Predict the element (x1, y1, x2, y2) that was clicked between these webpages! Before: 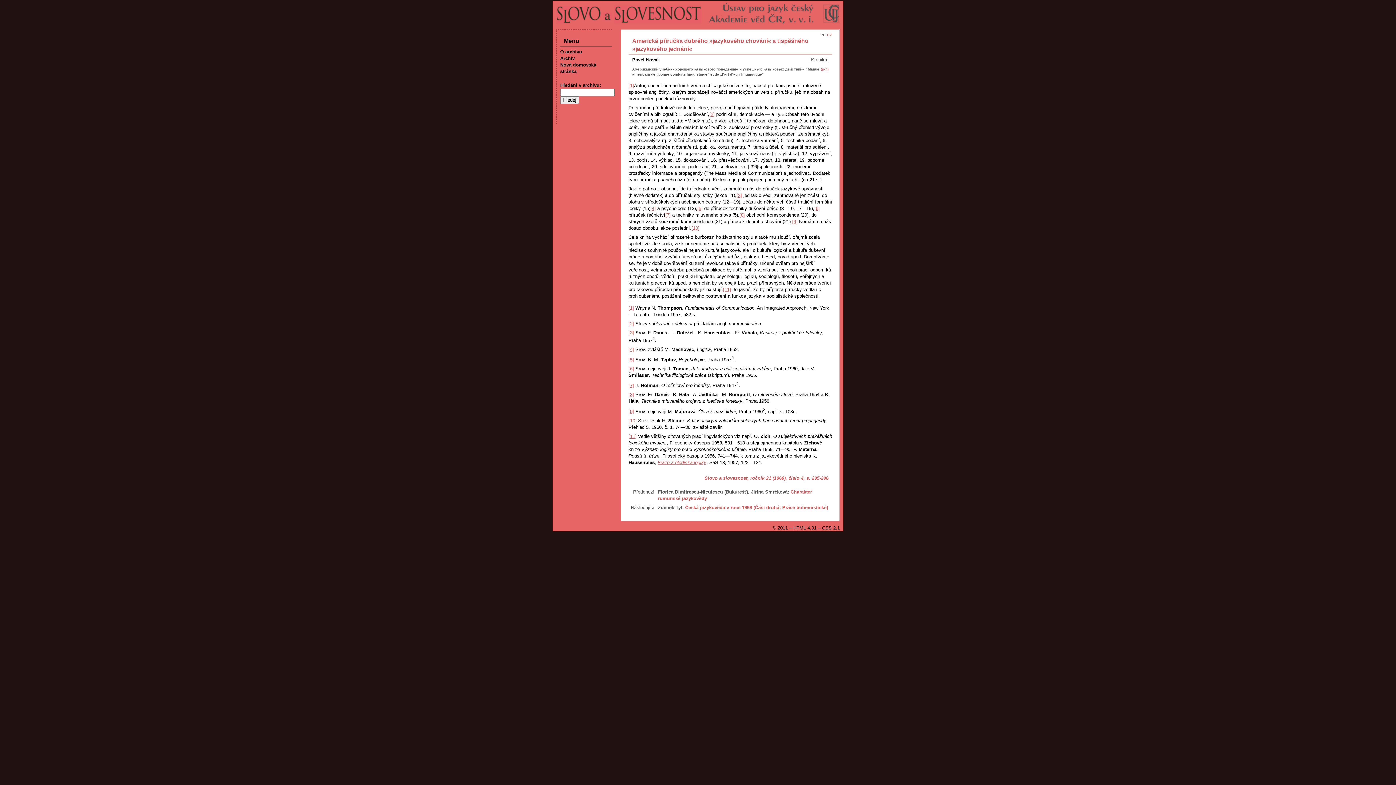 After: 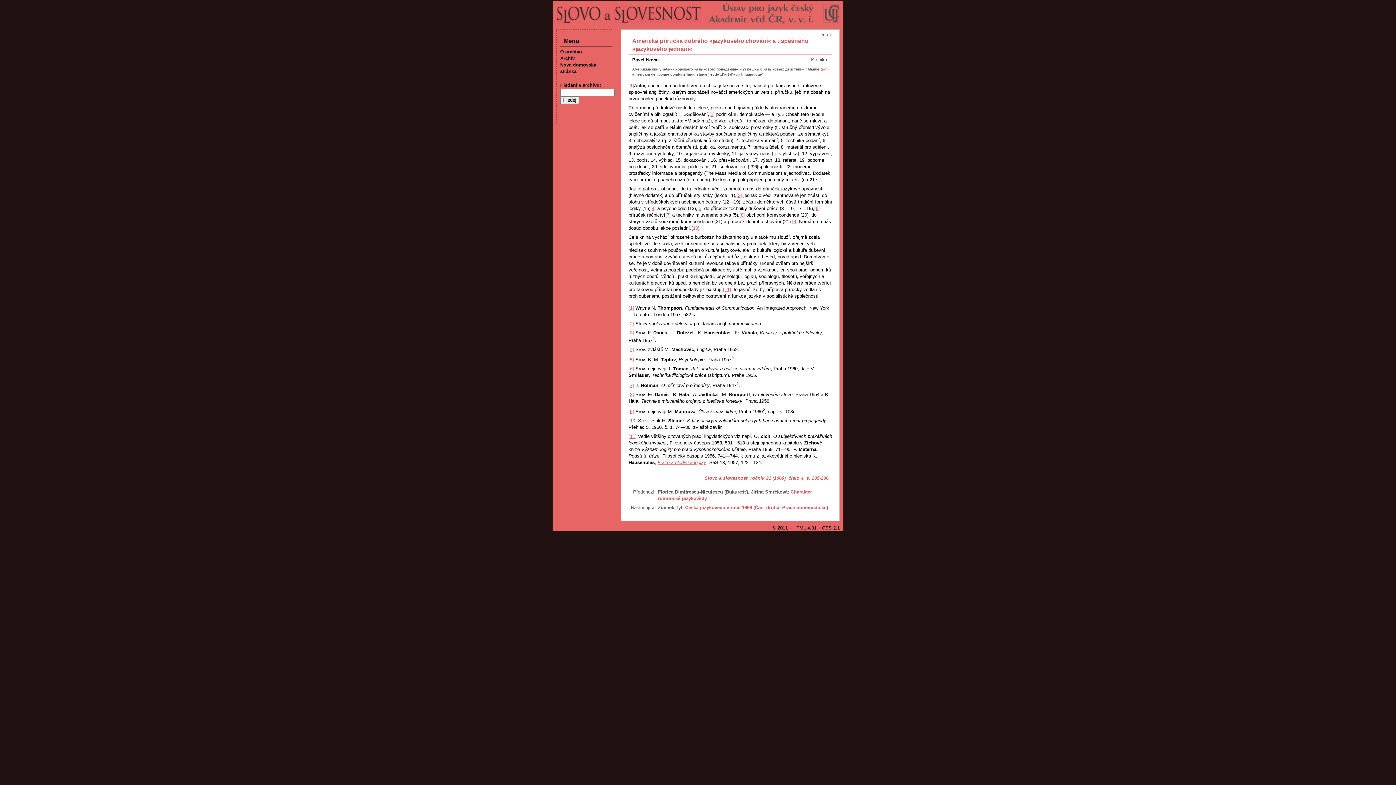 Action: bbox: (814, 205, 820, 211) label: [6]